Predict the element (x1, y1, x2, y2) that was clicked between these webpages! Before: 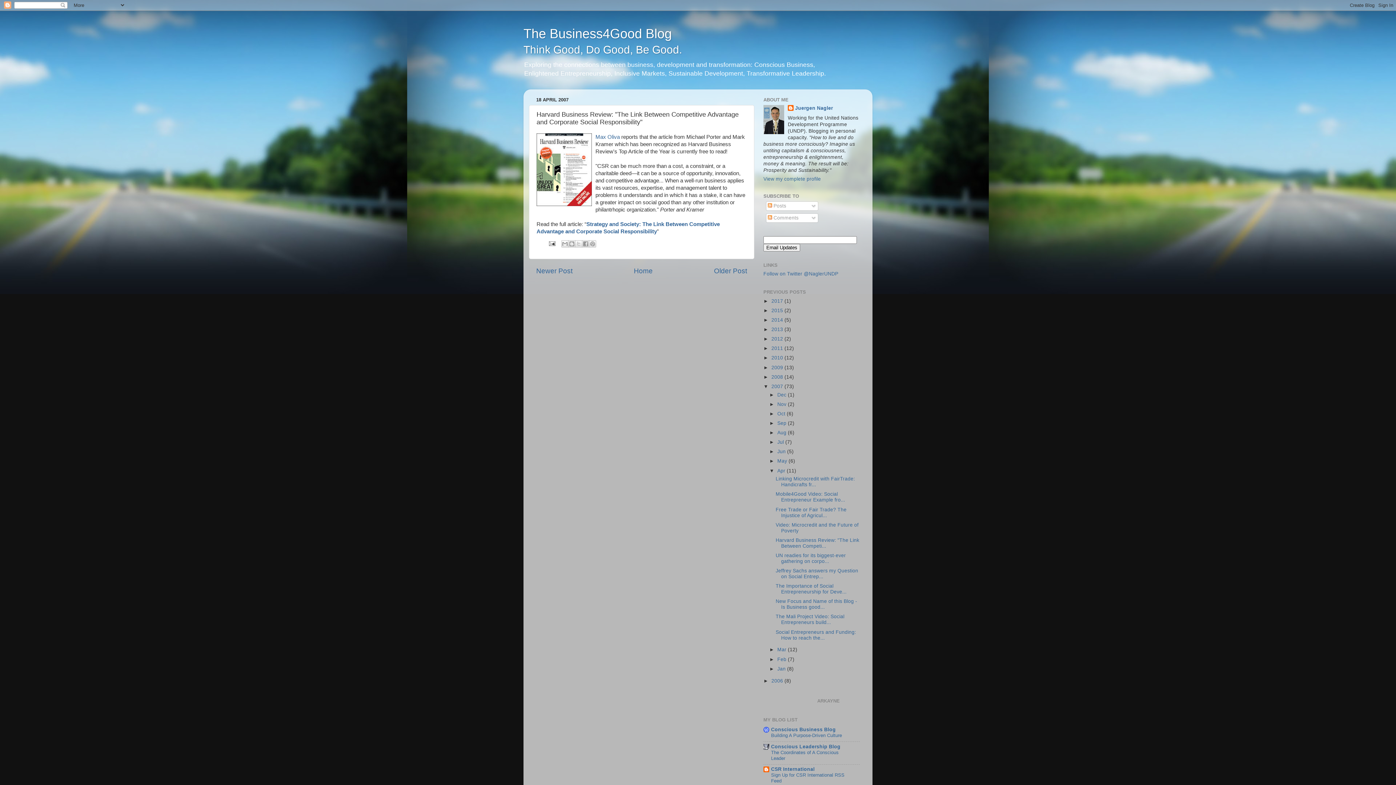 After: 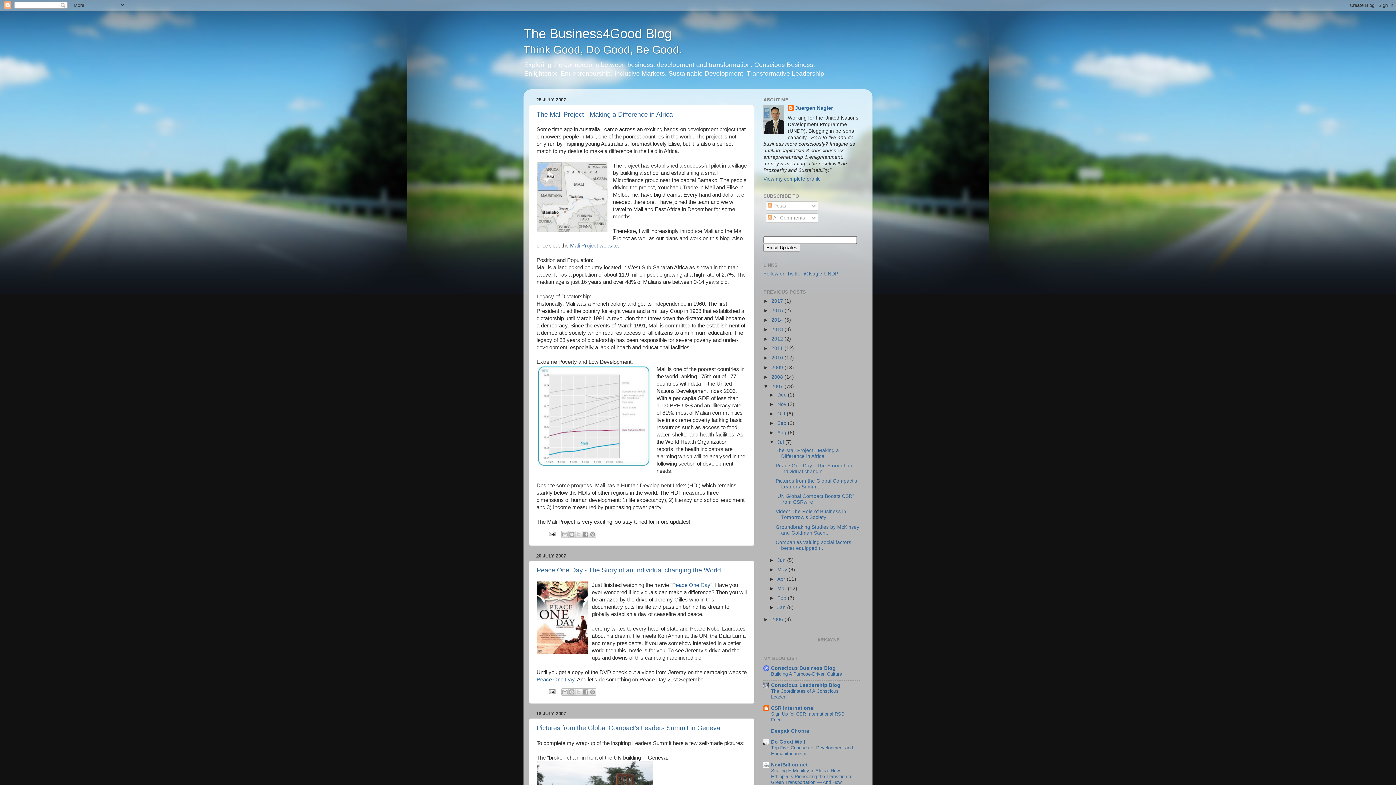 Action: label: Jul  bbox: (777, 439, 785, 445)